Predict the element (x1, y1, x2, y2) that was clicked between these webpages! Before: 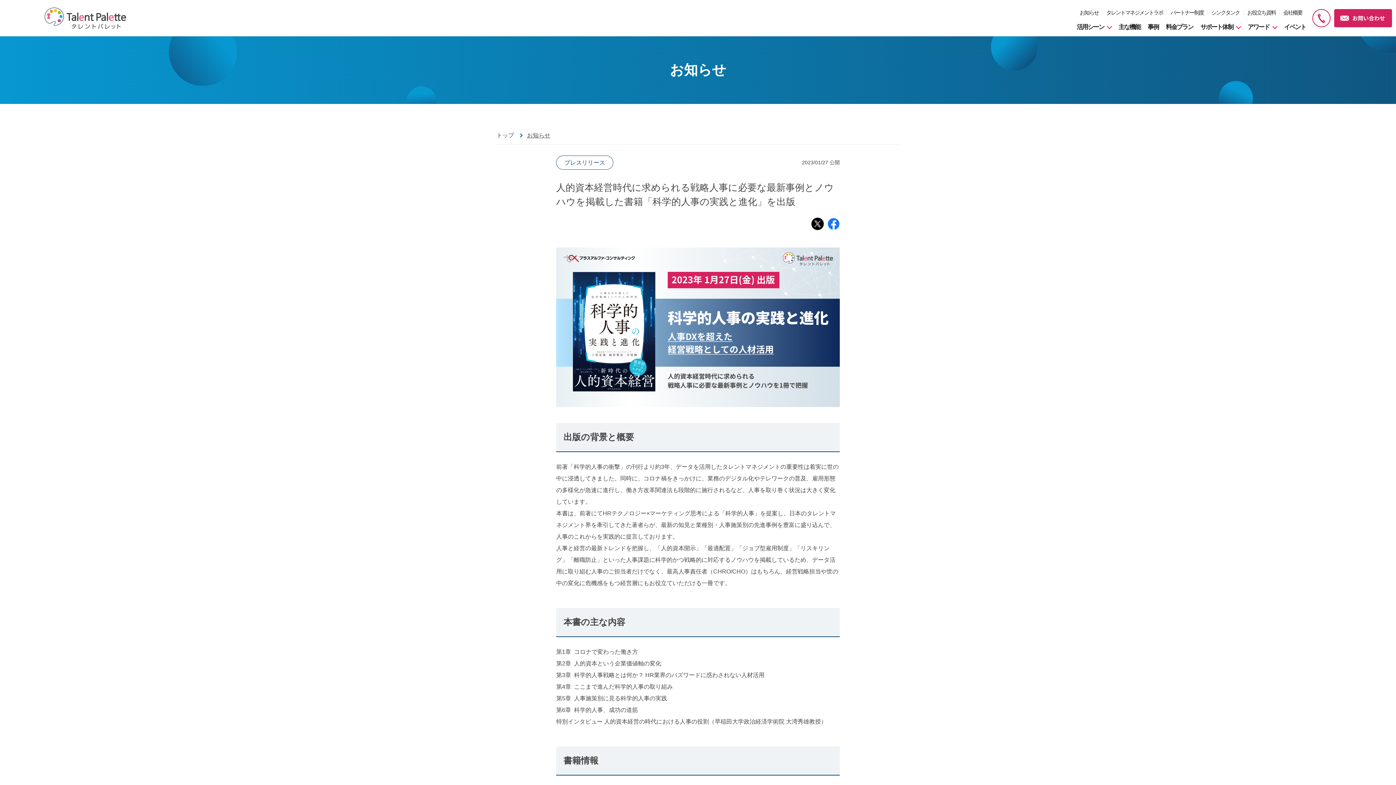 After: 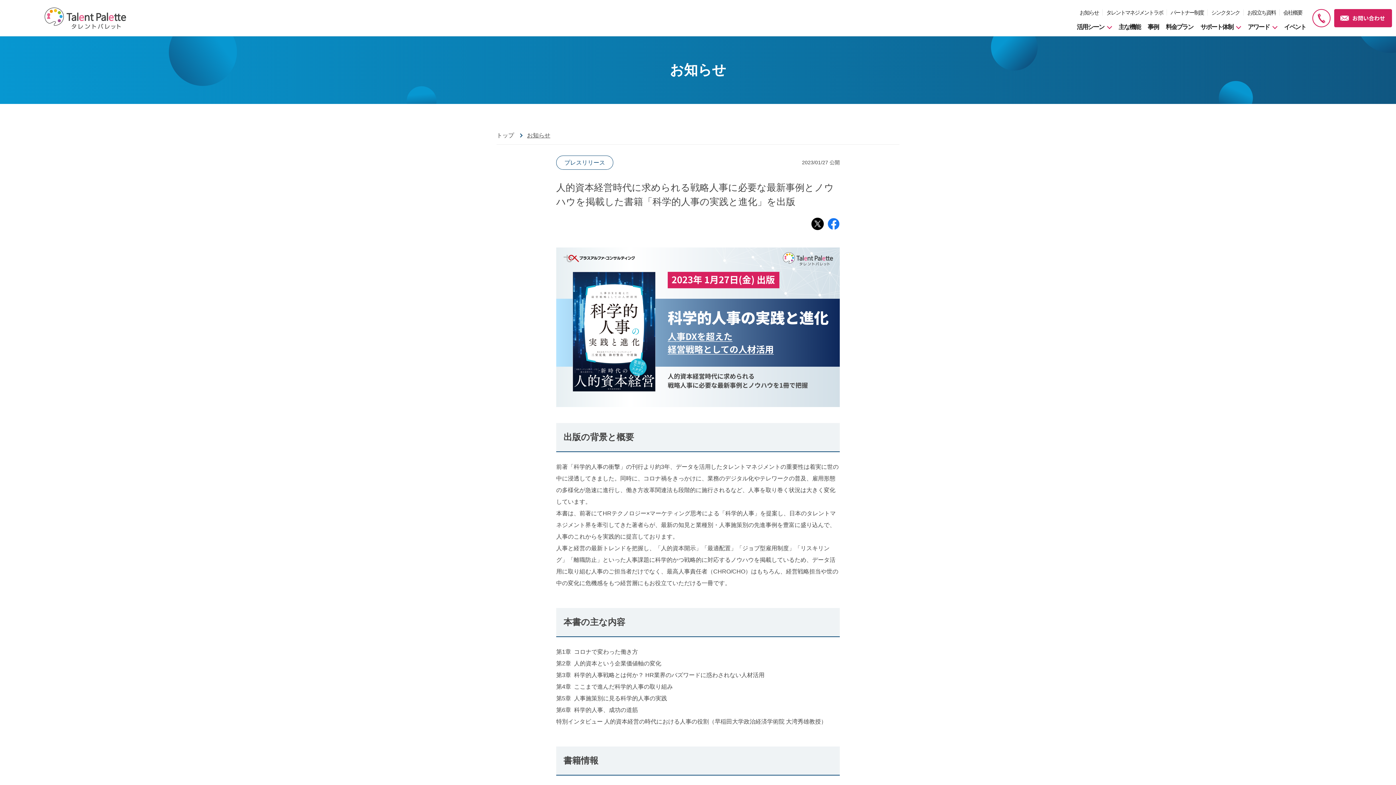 Action: bbox: (827, 217, 840, 230)